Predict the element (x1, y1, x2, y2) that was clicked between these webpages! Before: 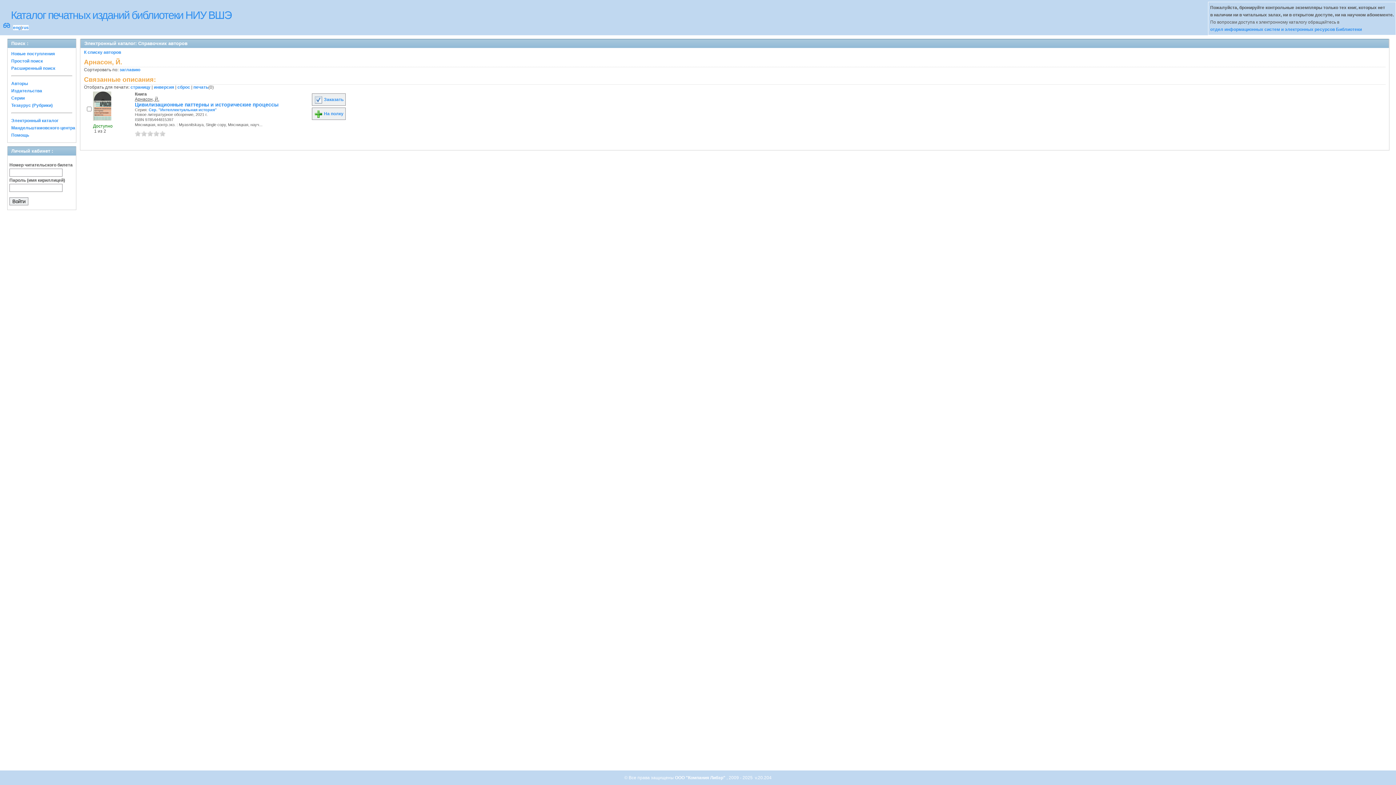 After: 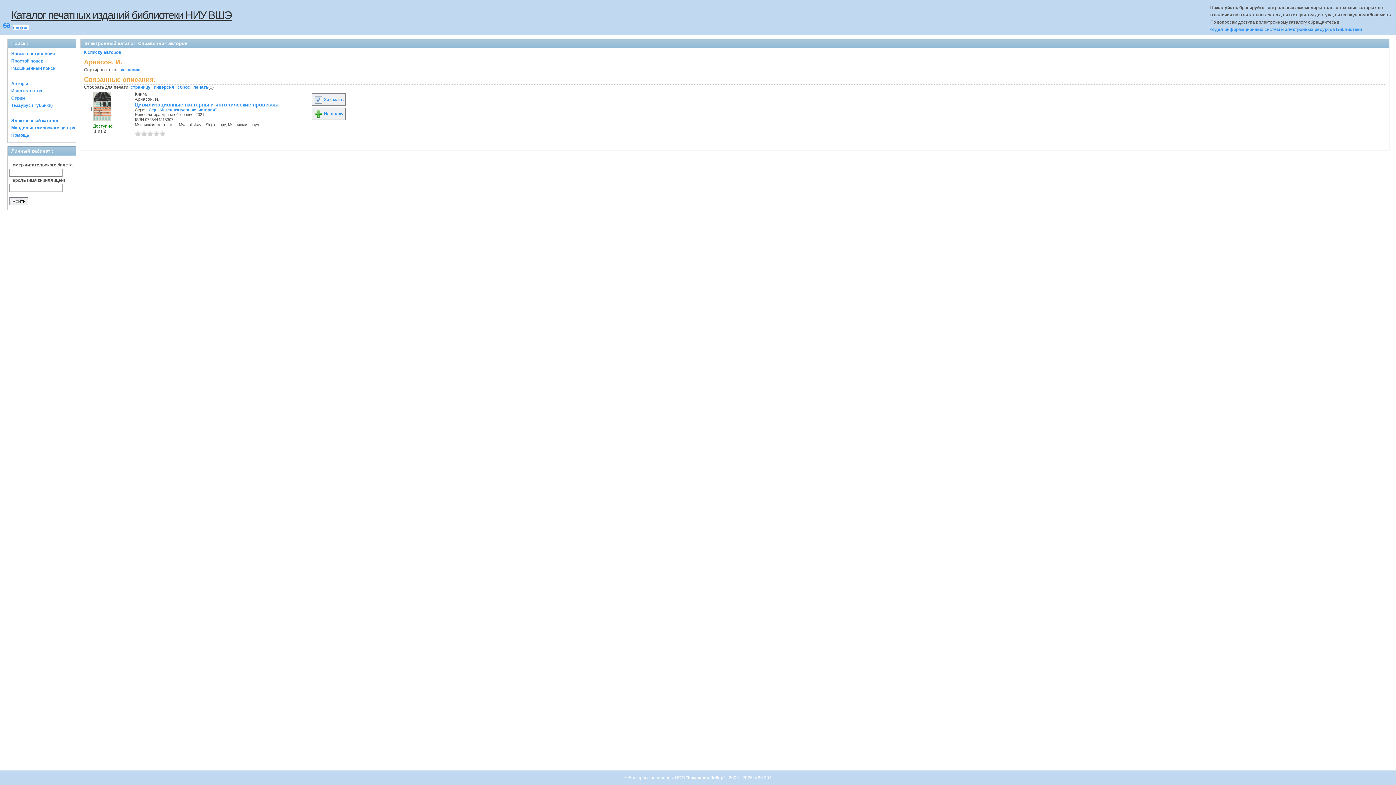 Action: label: Каталог печатных изданий библиотеки НИУ ВШЭ bbox: (10, 9, 231, 21)